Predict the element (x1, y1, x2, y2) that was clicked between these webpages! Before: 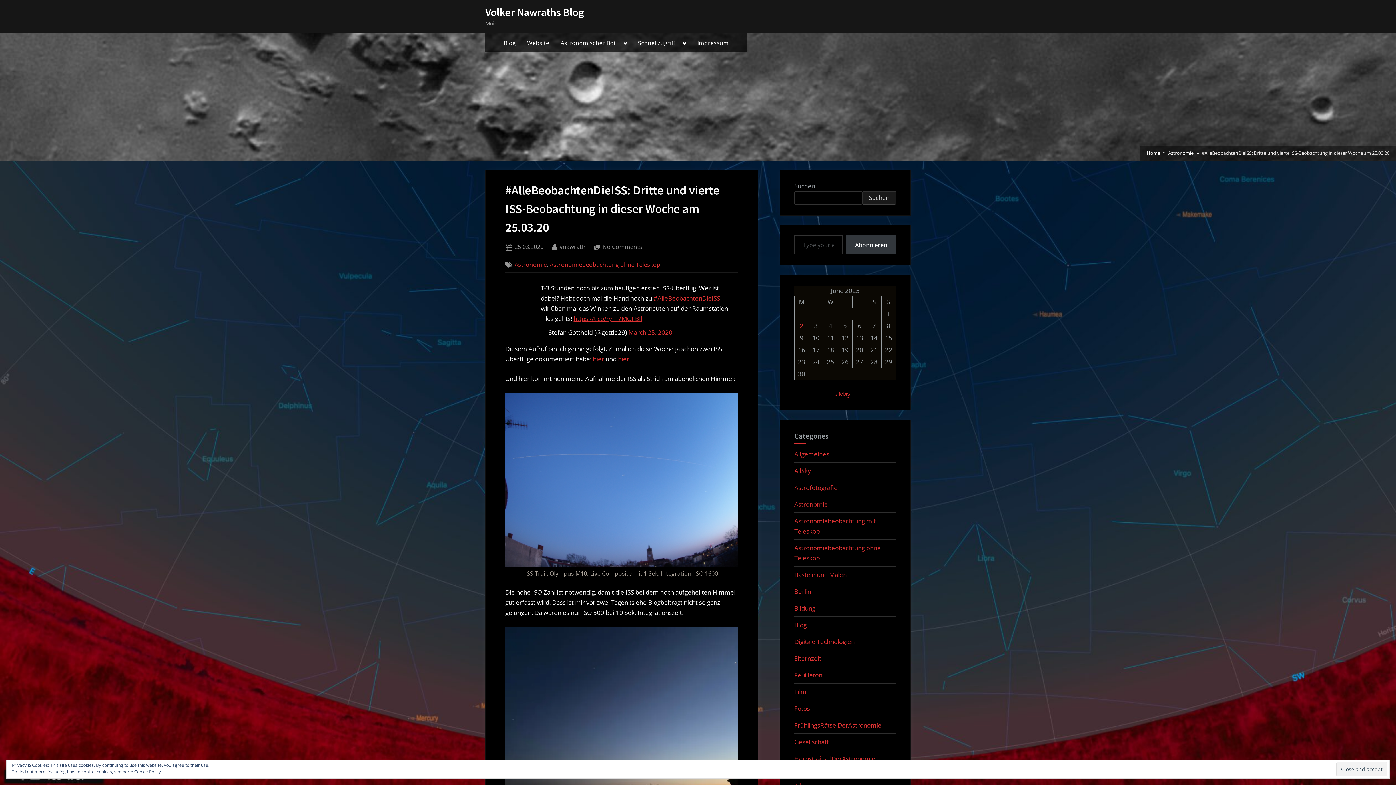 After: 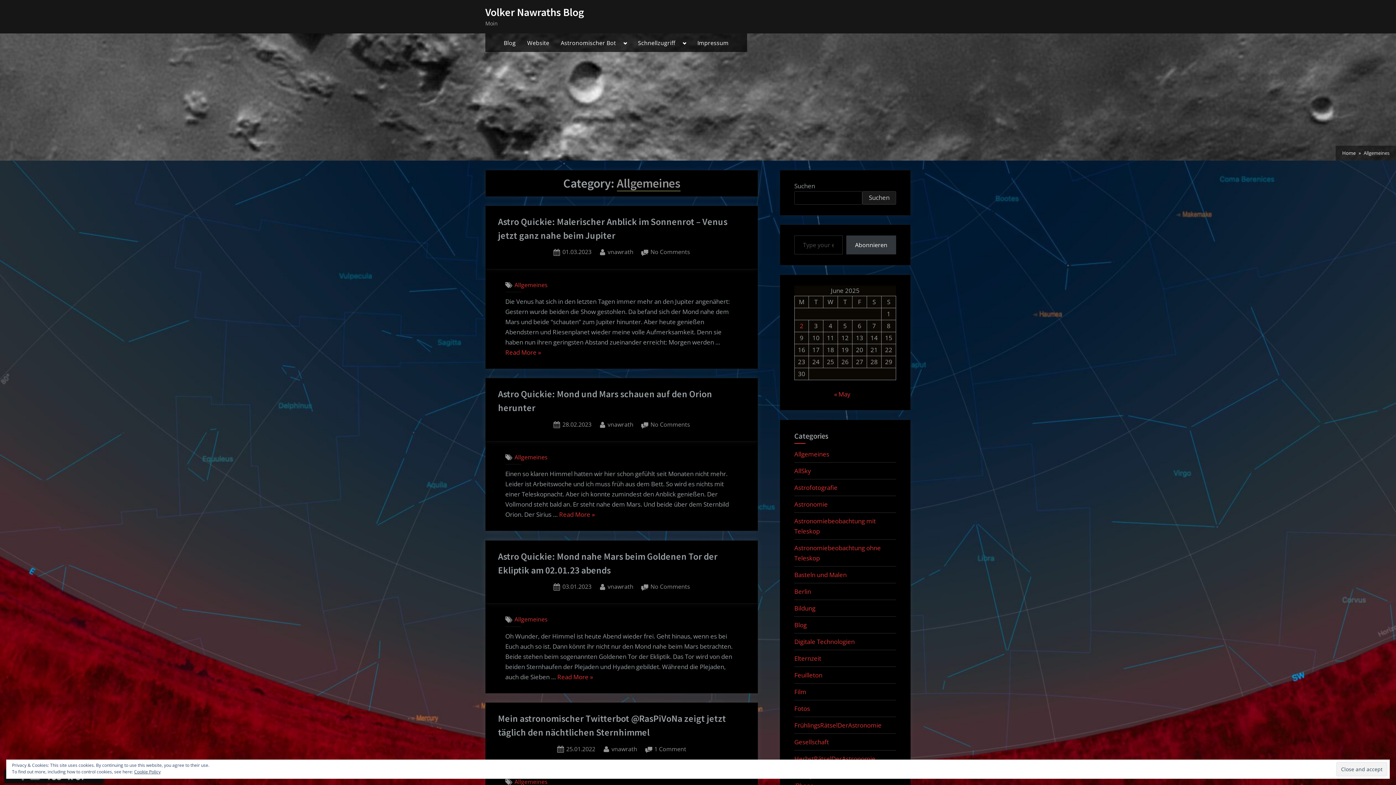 Action: bbox: (794, 450, 829, 458) label: Allgemeines